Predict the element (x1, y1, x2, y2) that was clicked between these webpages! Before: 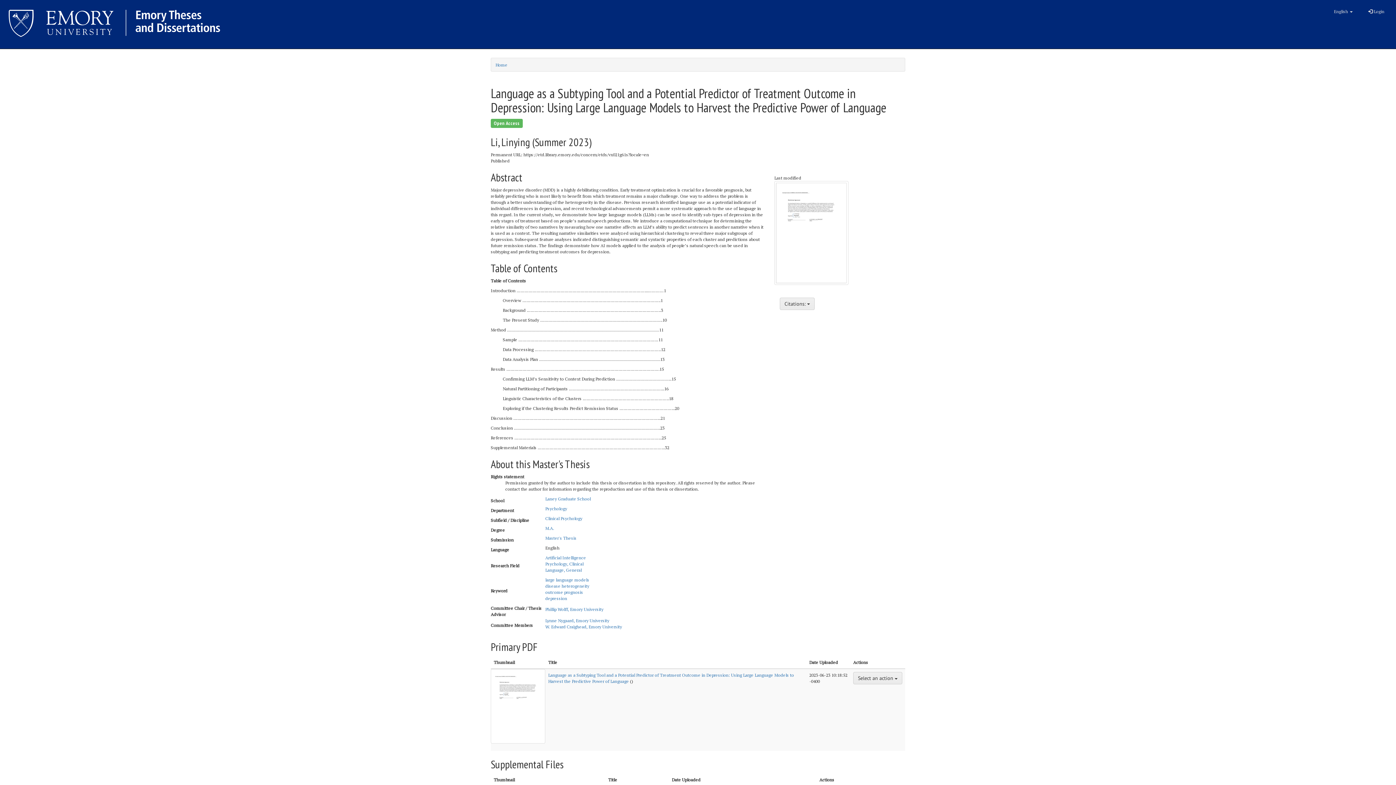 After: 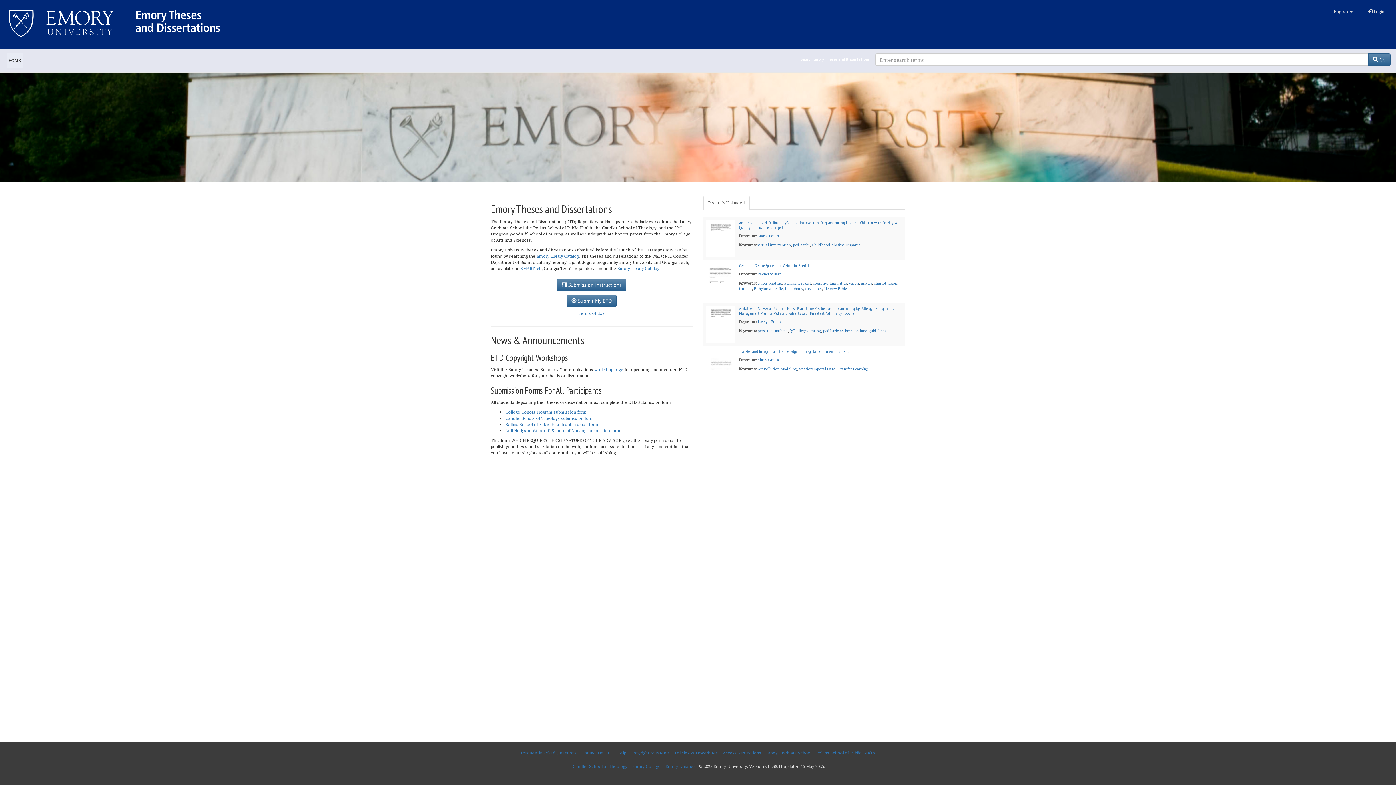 Action: label: Home bbox: (495, 62, 507, 67)